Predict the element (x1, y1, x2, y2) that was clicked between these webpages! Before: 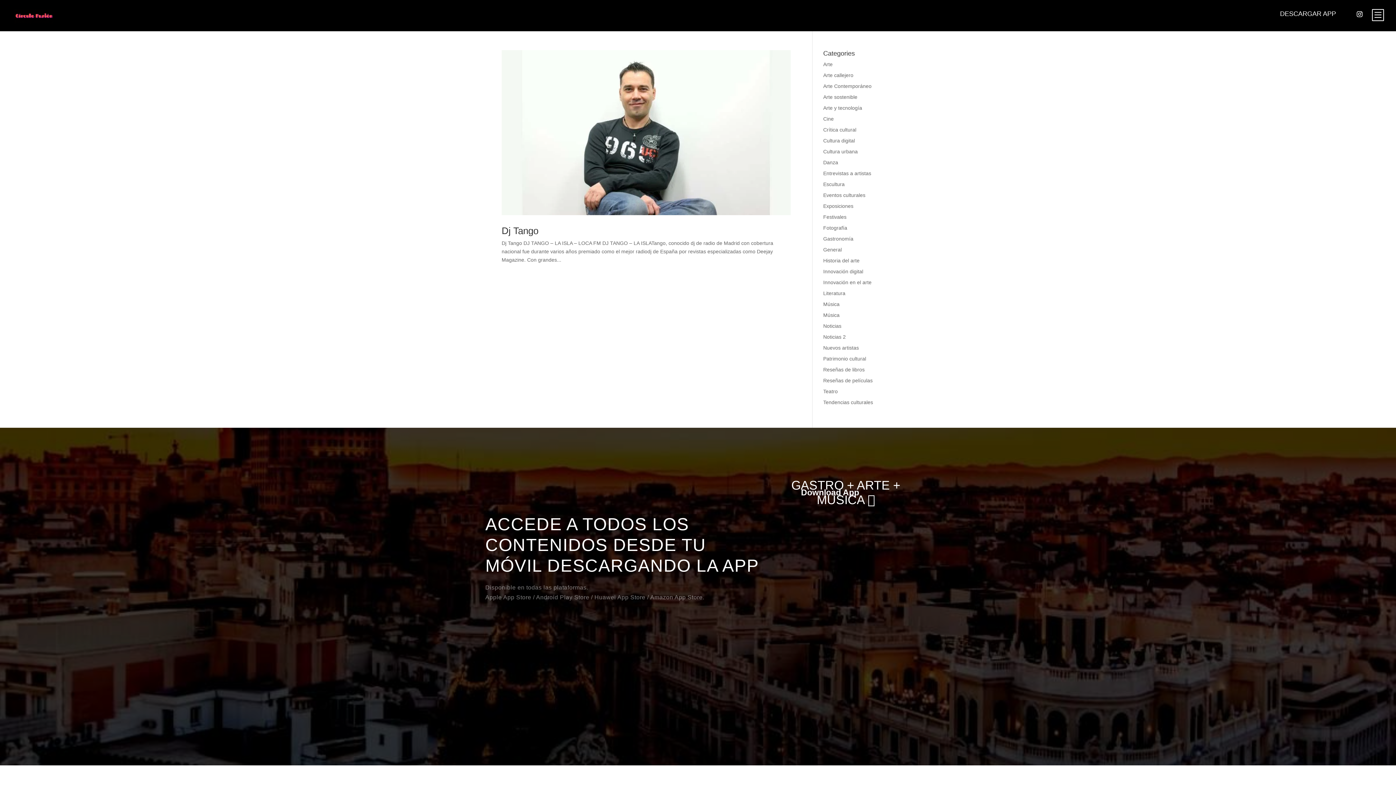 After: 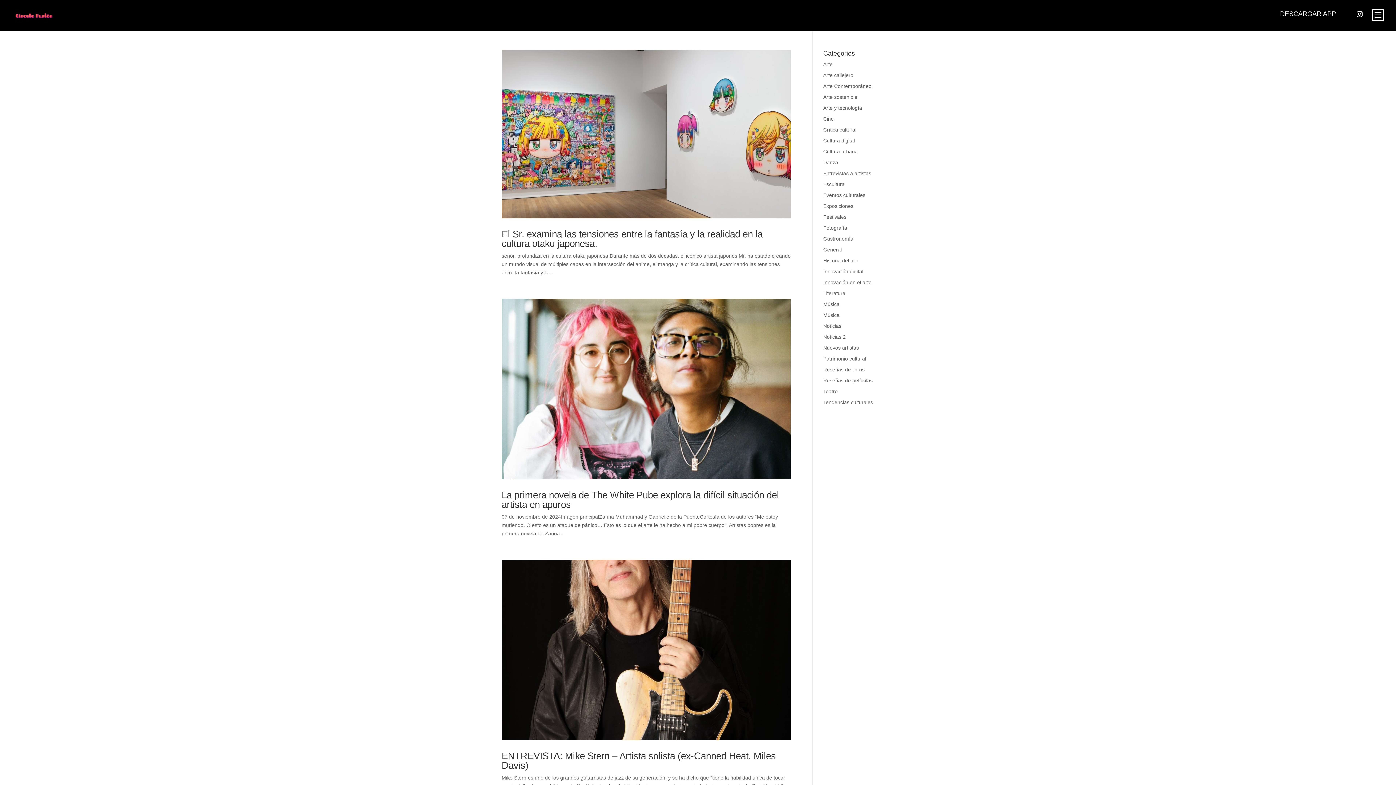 Action: label: Entrevistas a artistas bbox: (823, 170, 871, 176)